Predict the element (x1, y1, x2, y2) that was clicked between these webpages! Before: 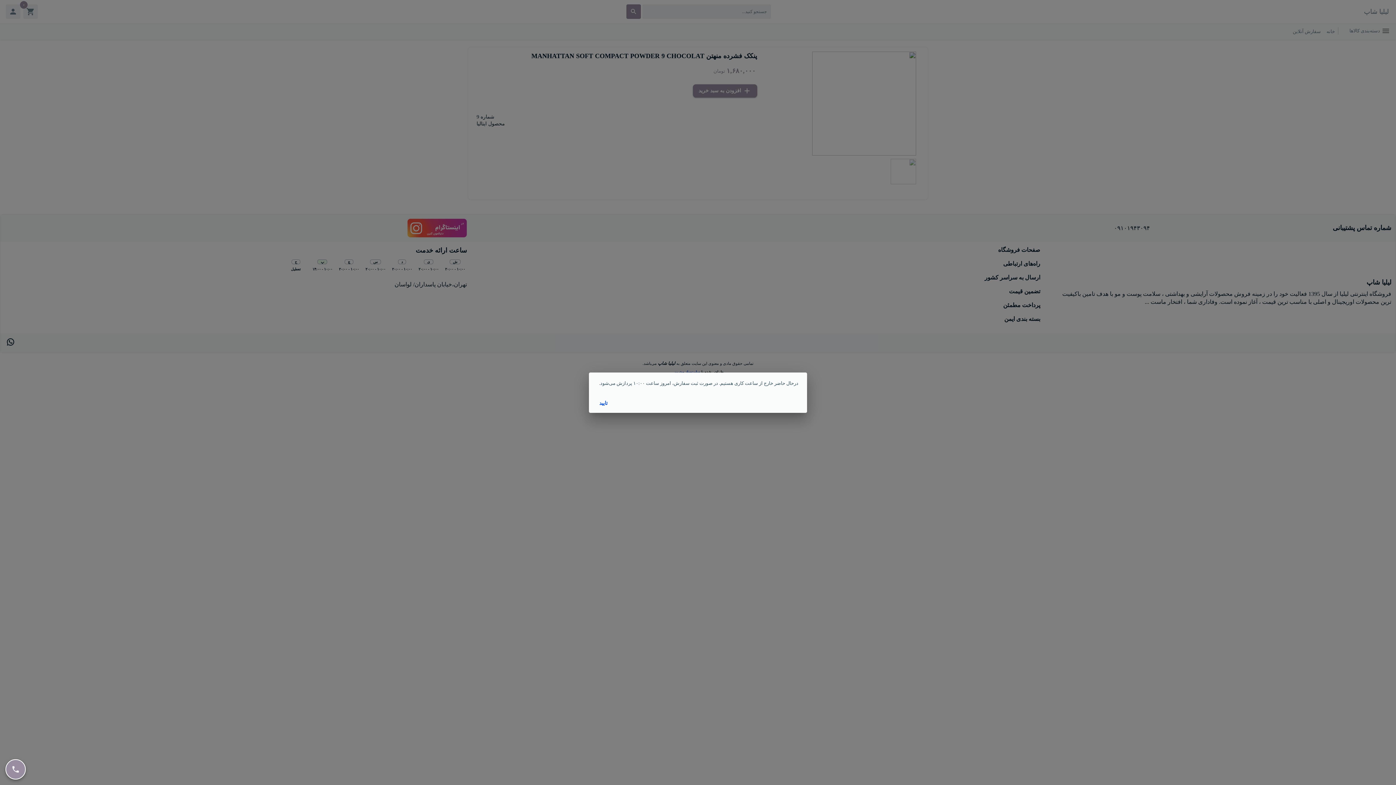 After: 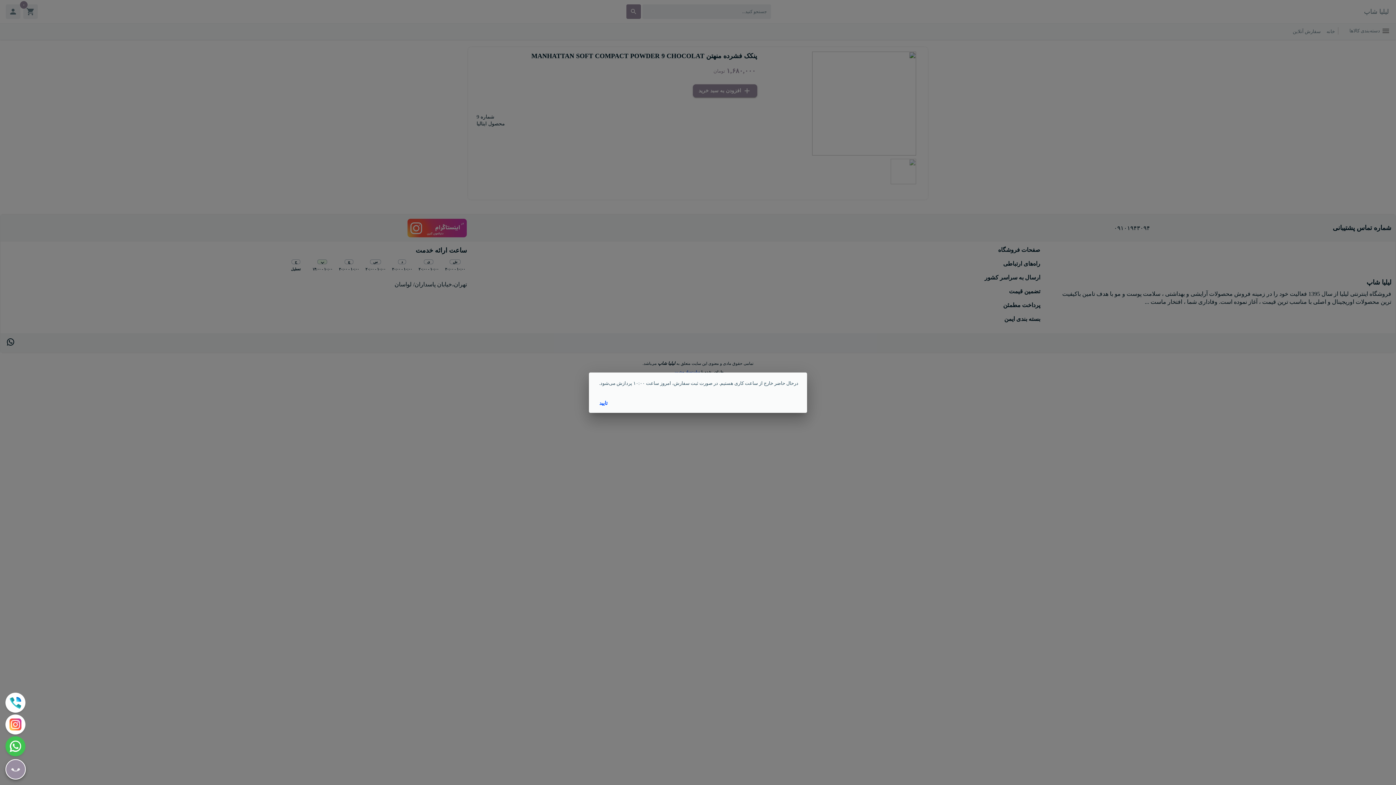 Action: label: Floating menu bbox: (5, 759, 25, 780)